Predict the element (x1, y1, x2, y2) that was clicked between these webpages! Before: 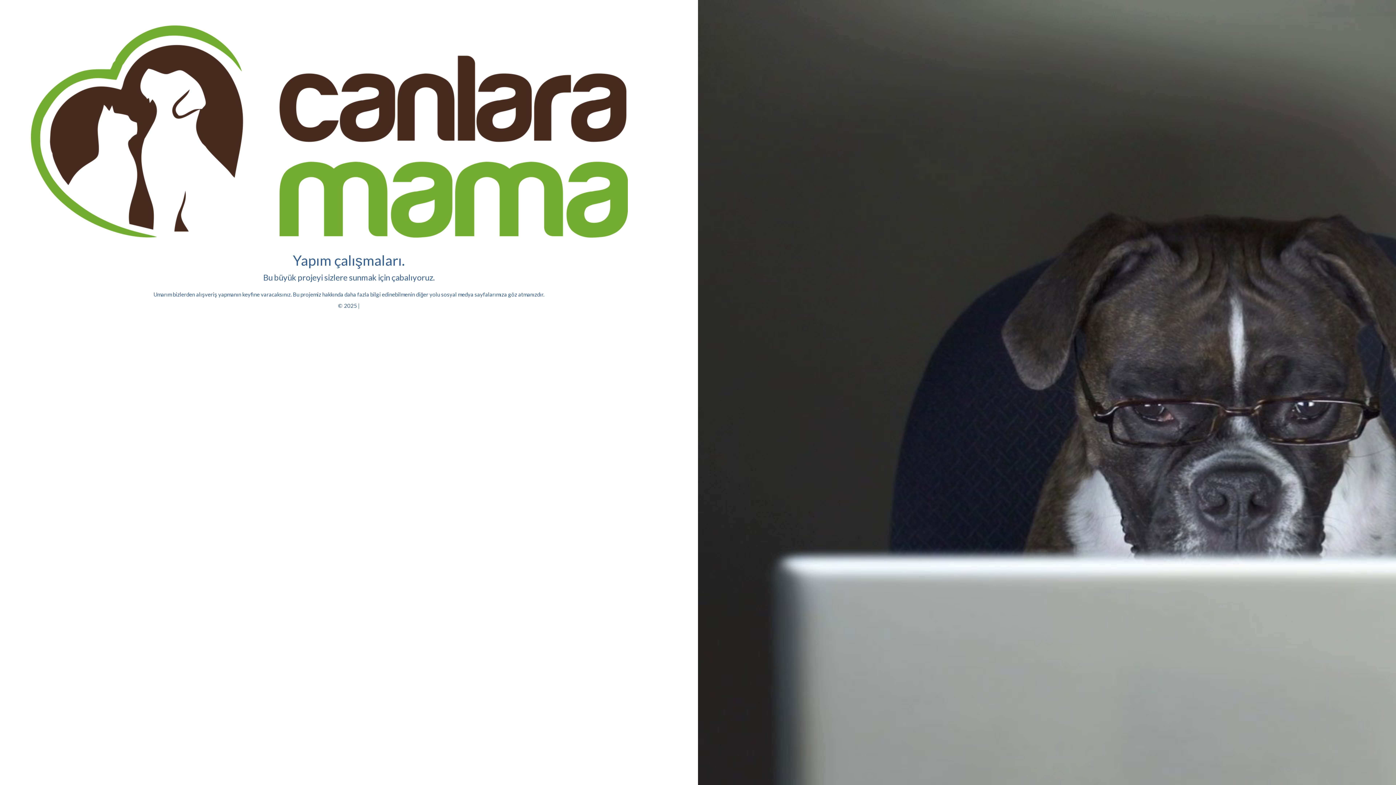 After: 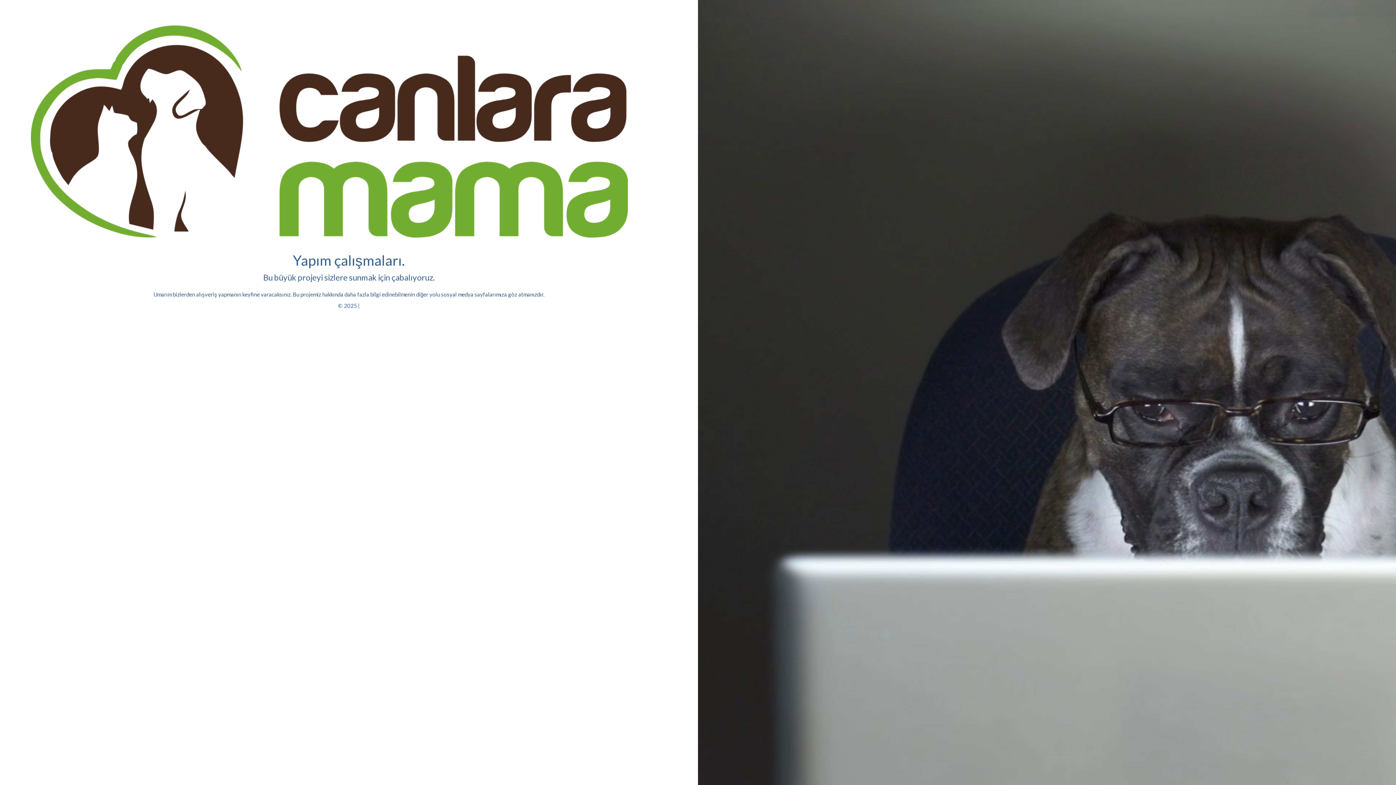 Action: bbox: (23, 18, 674, 245)